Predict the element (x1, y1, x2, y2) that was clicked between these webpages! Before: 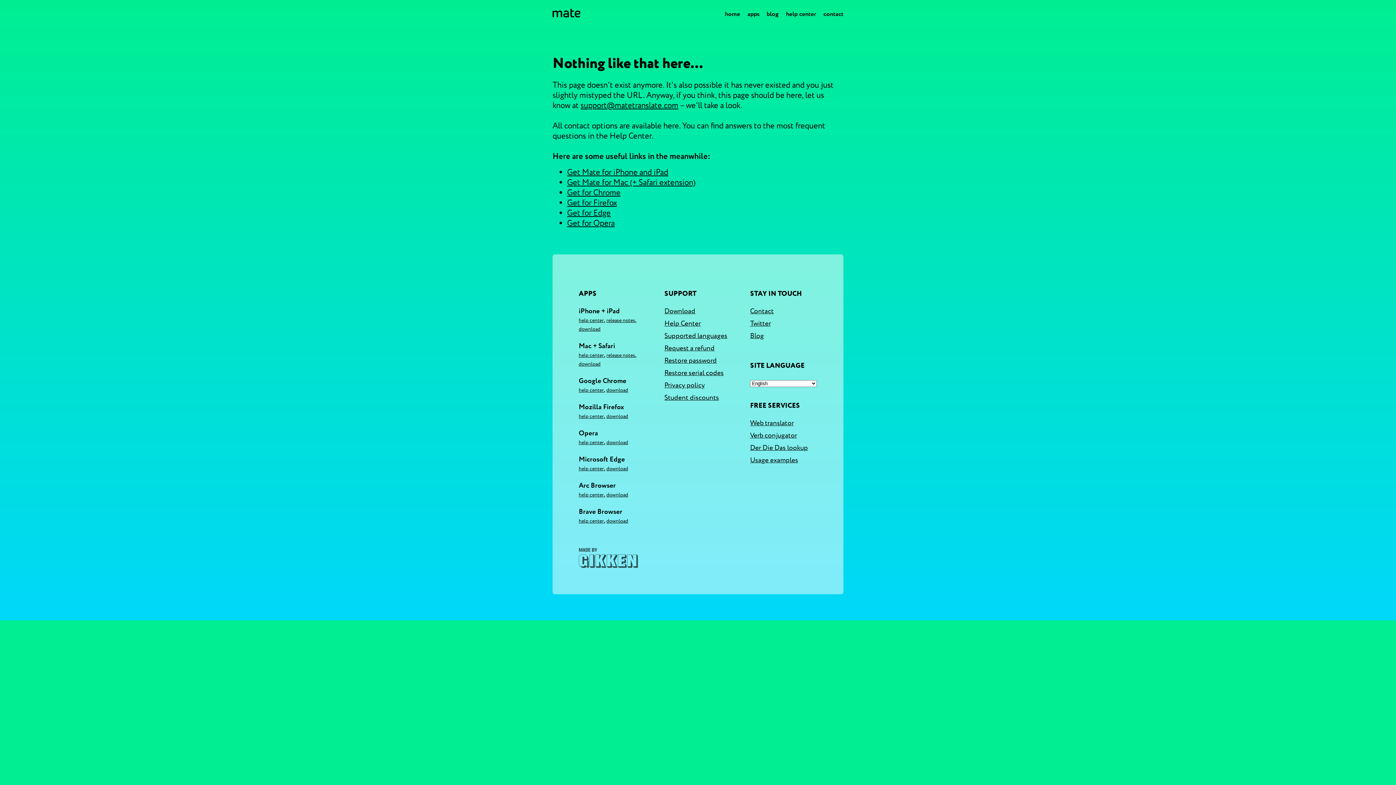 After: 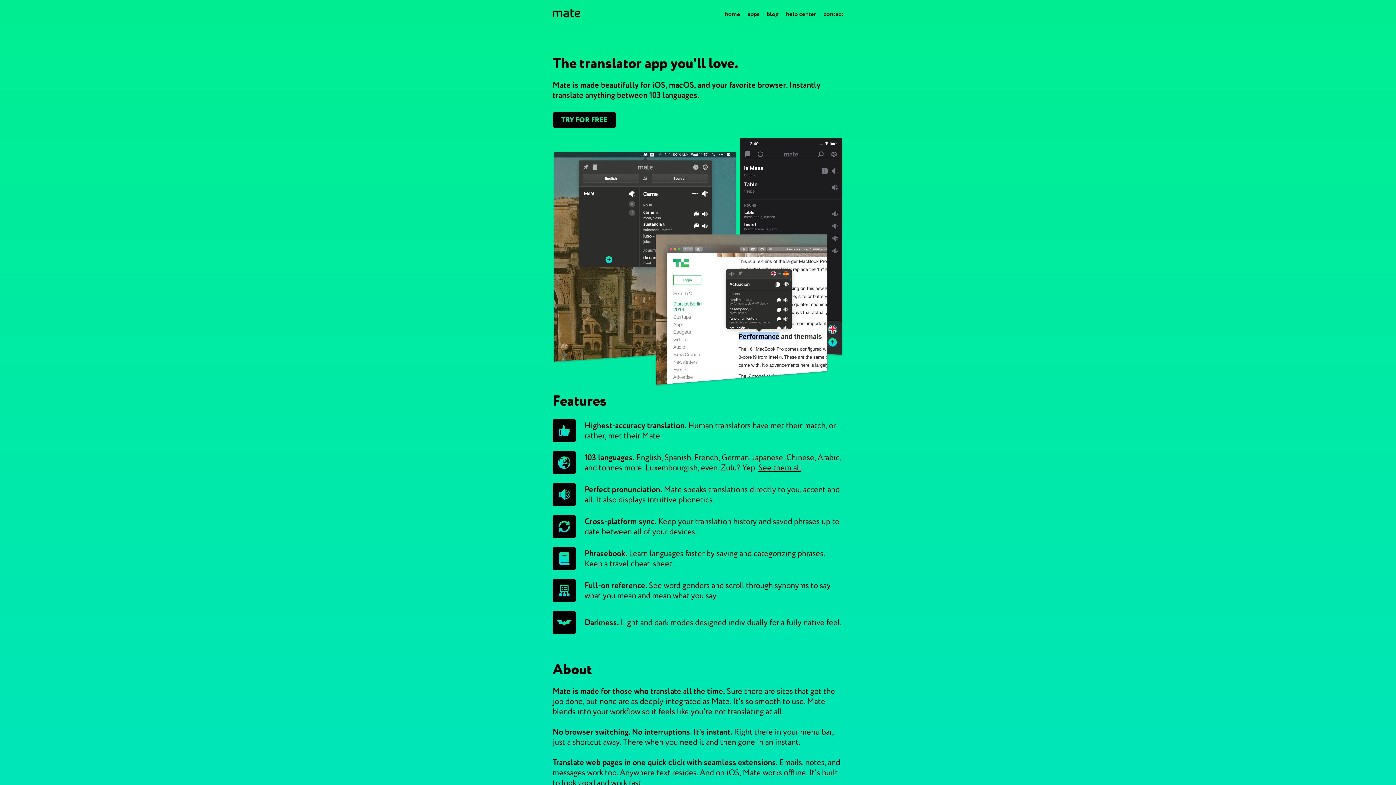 Action: bbox: (552, 8, 580, 19) label: Mate homepage